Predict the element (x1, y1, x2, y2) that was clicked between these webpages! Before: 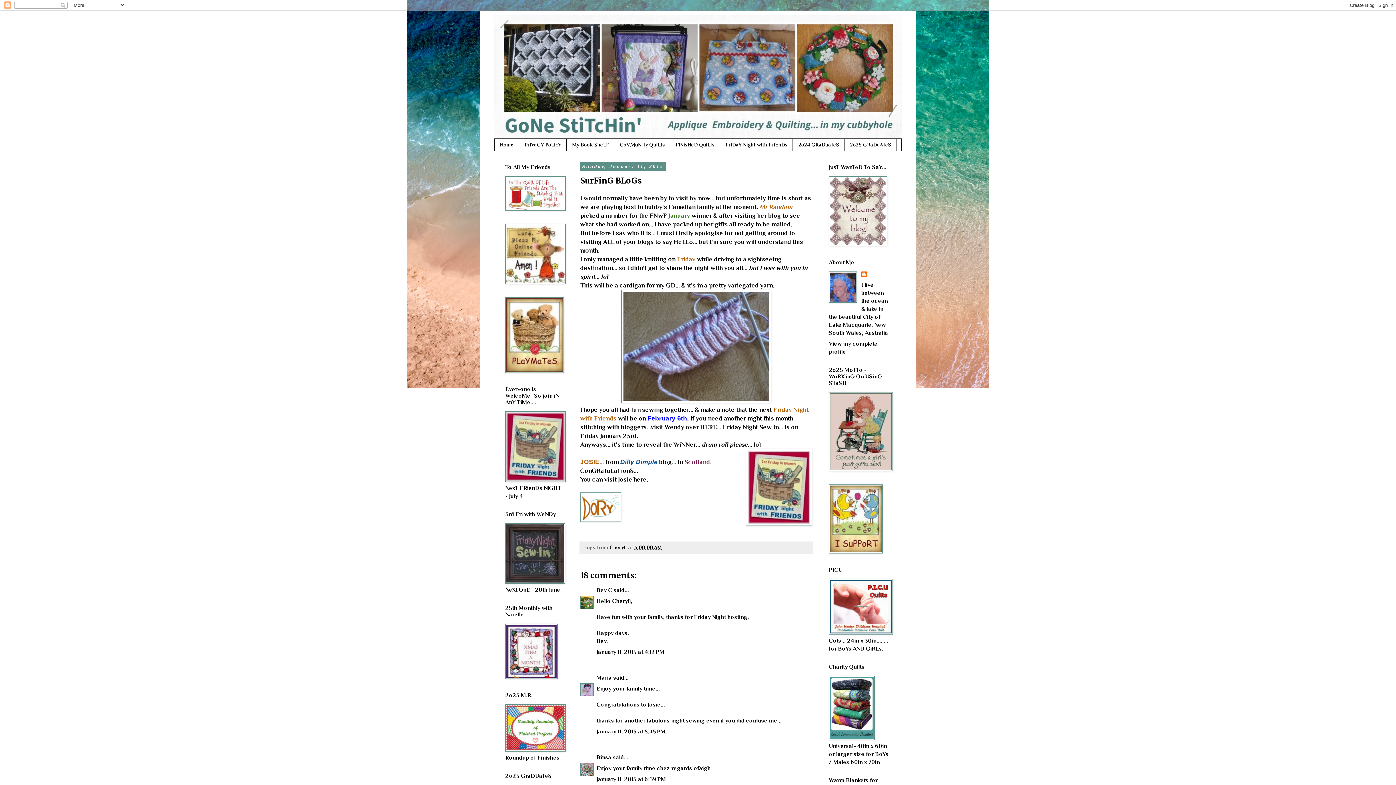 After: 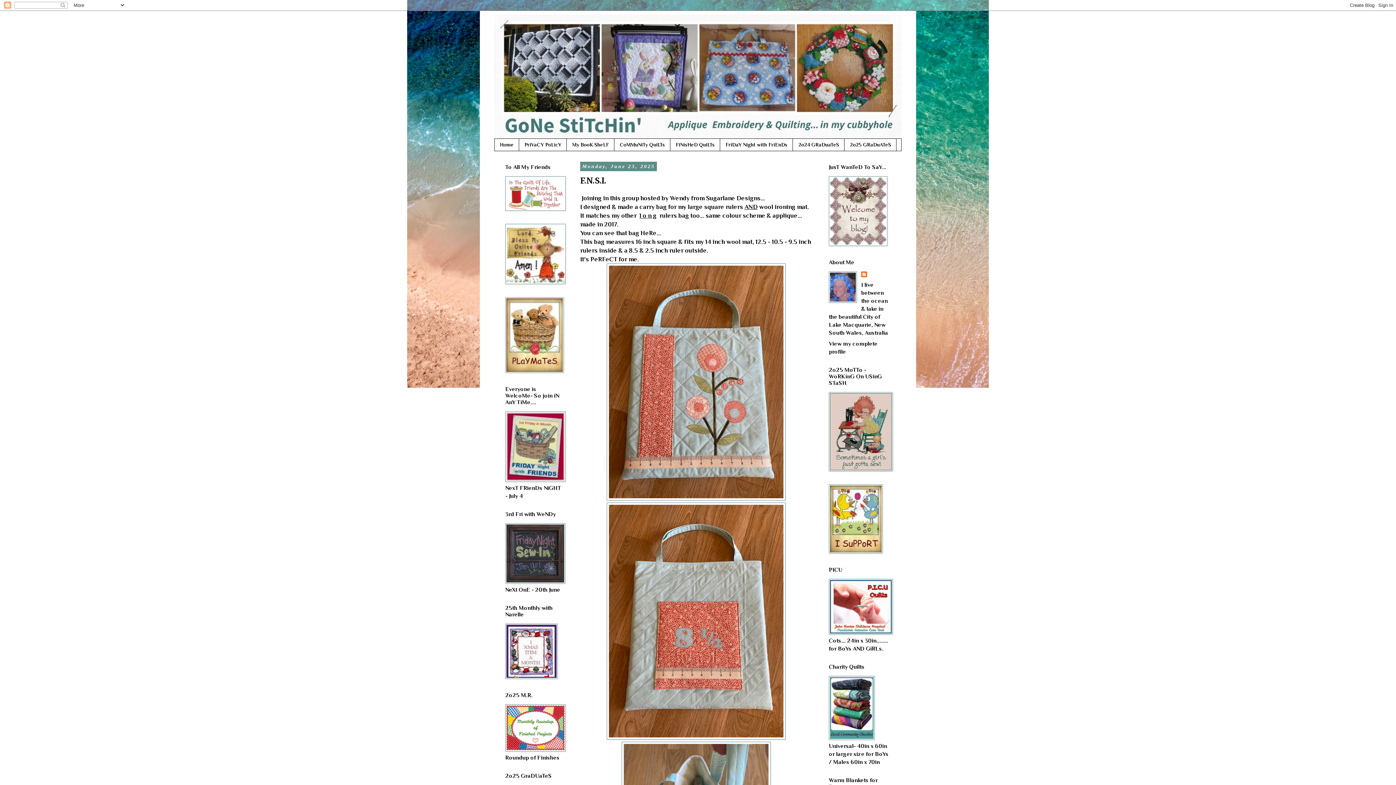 Action: bbox: (494, 138, 519, 150) label: Home